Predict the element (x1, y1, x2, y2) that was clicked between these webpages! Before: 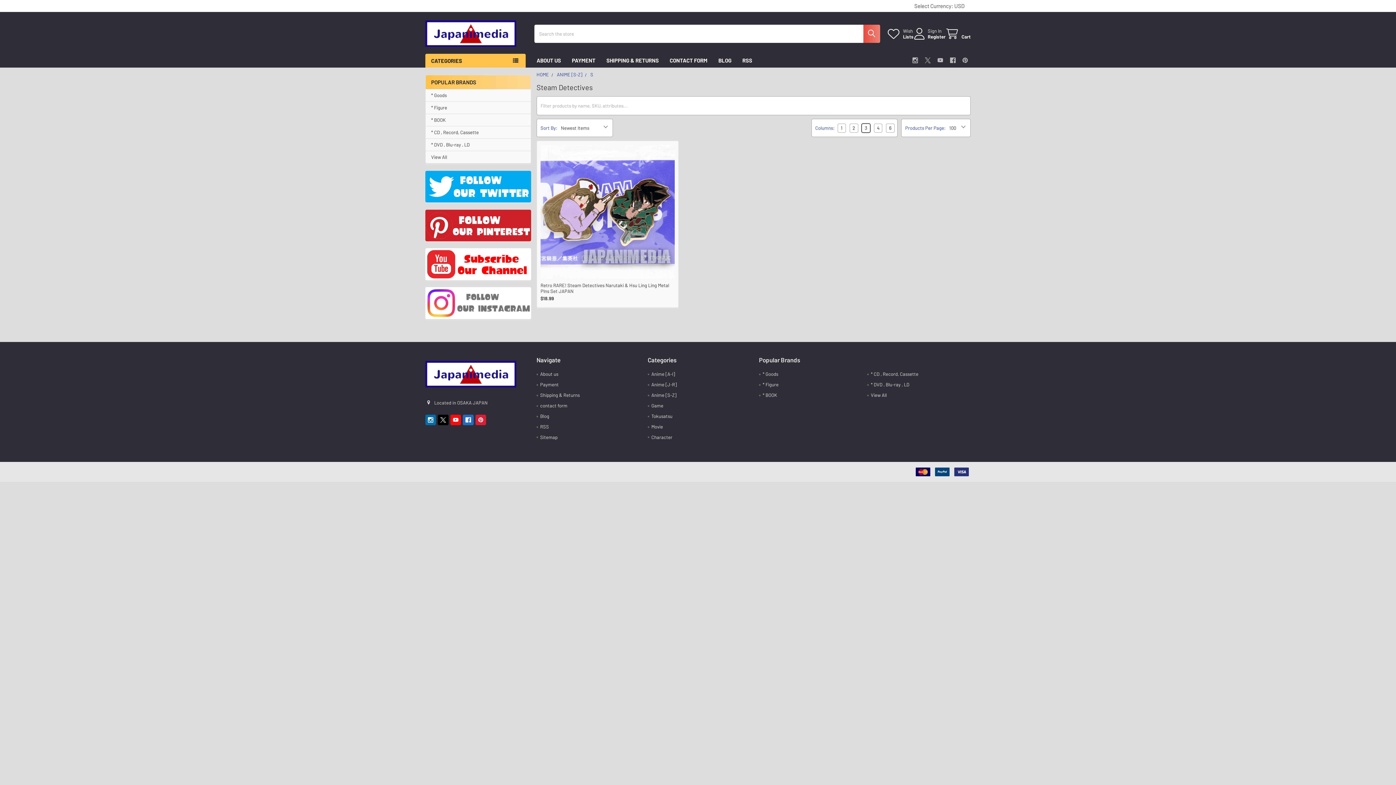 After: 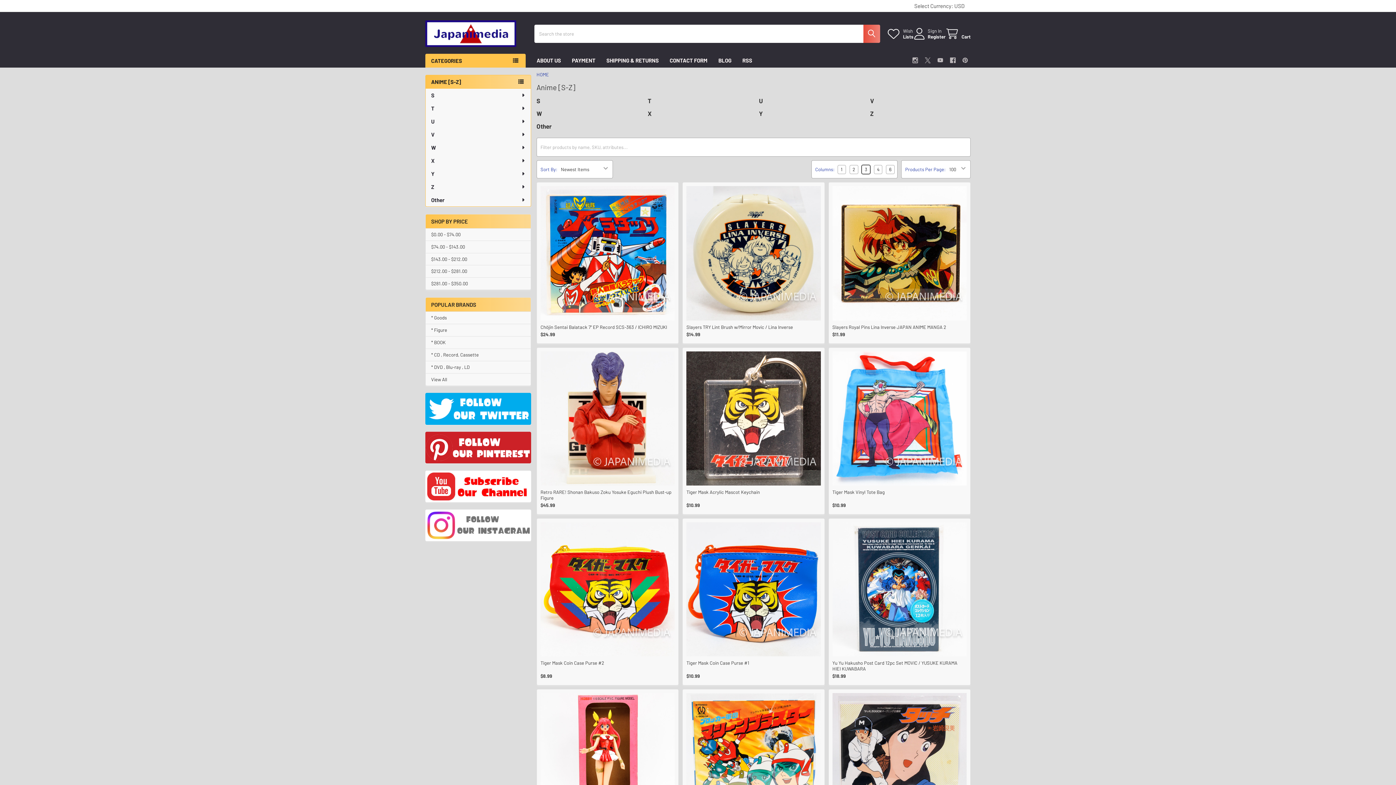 Action: bbox: (557, 71, 582, 77) label: ANIME [S-Z]